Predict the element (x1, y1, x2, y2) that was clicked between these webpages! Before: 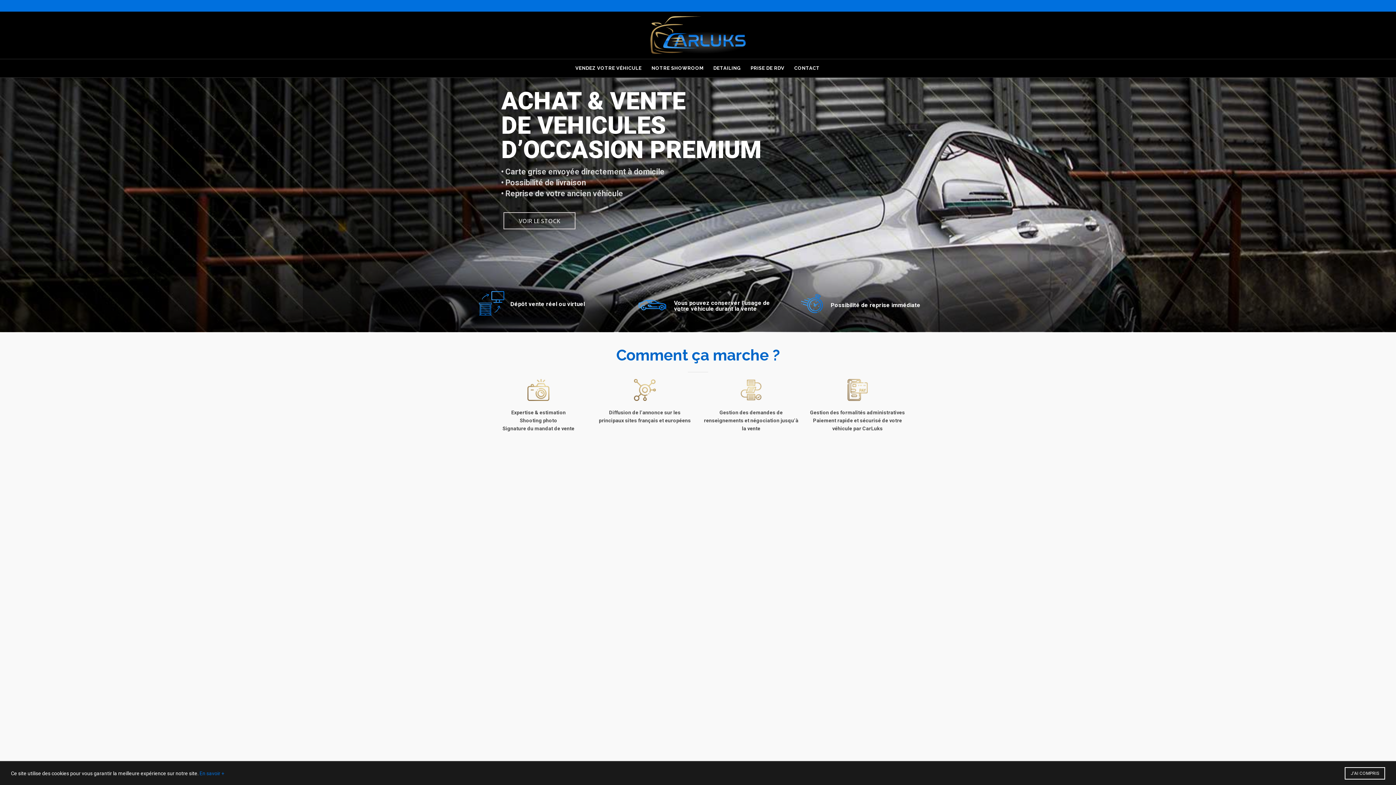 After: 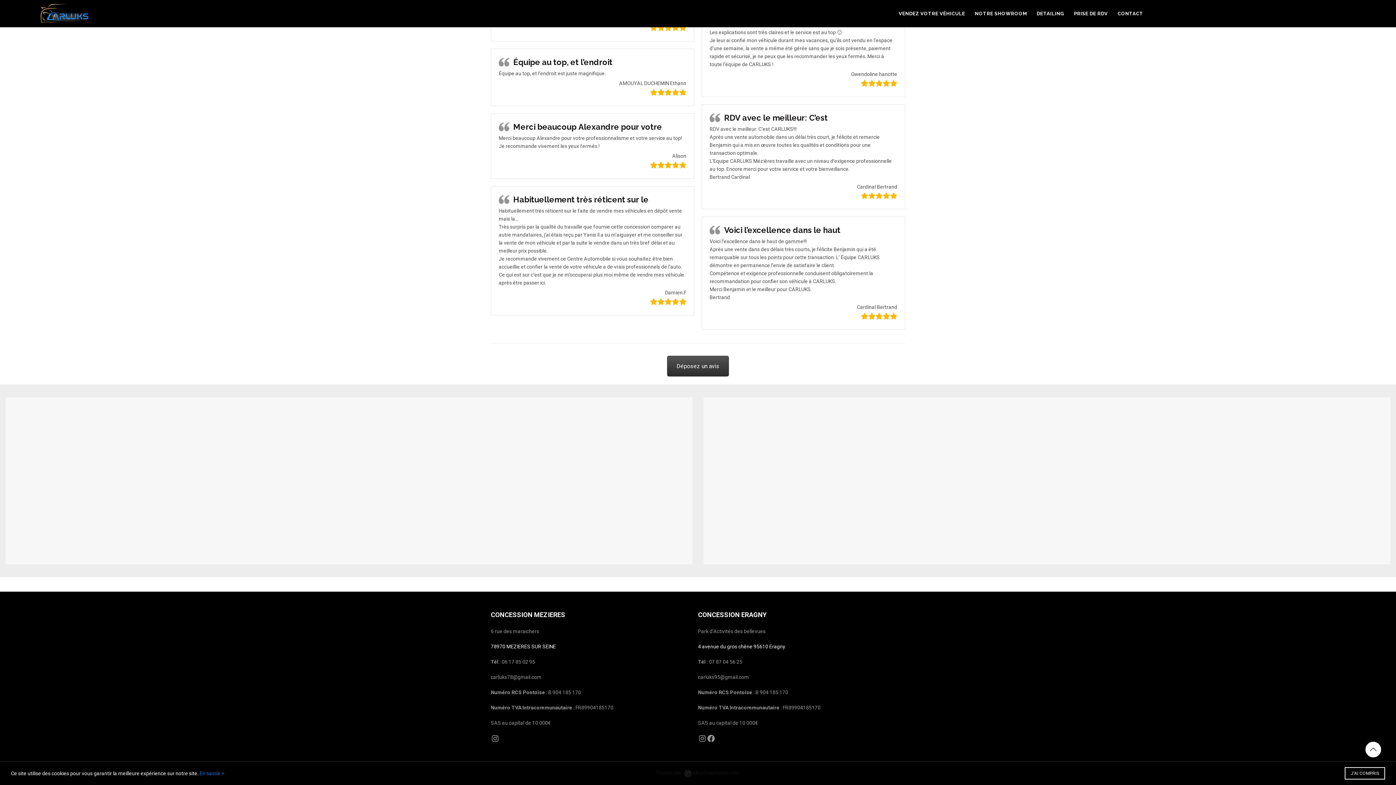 Action: bbox: (789, 59, 824, 77) label: CONTACT